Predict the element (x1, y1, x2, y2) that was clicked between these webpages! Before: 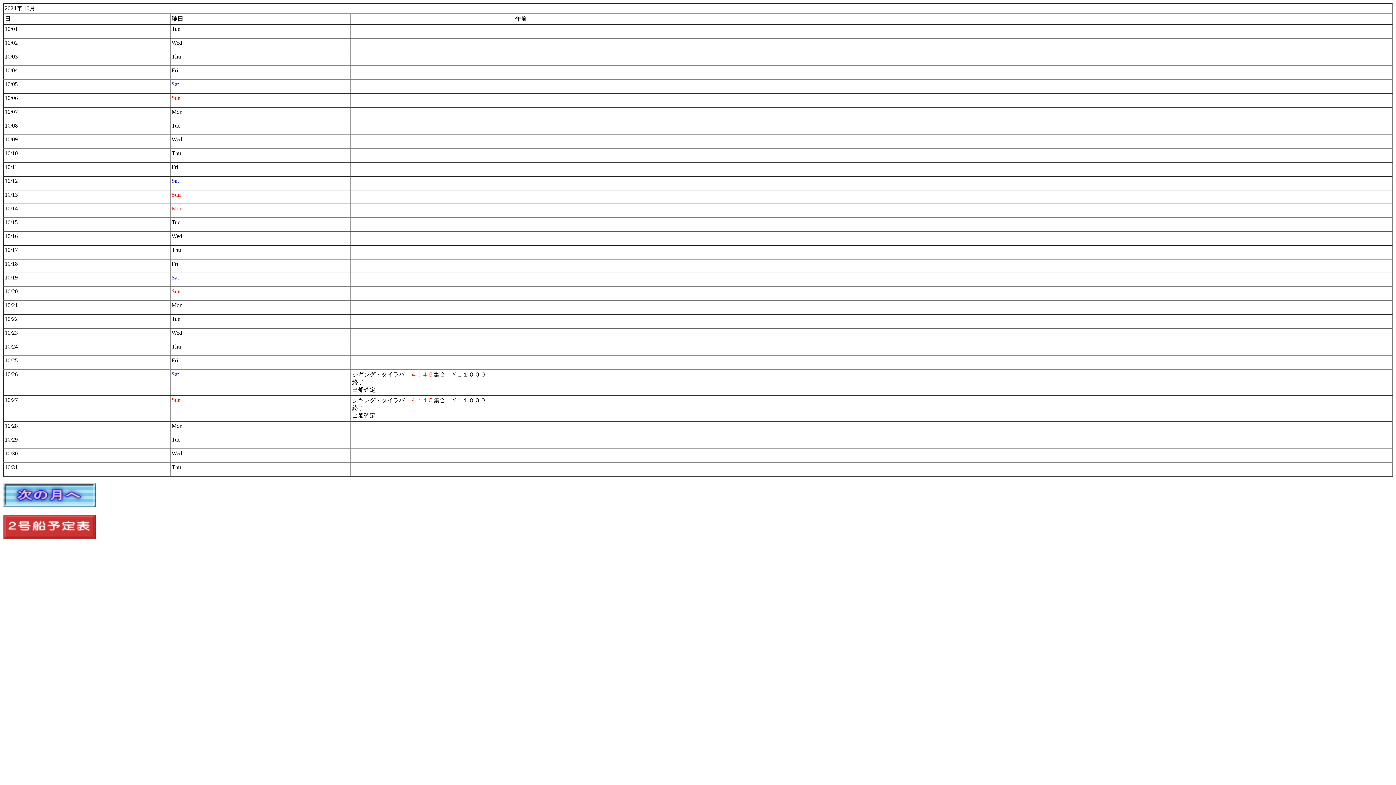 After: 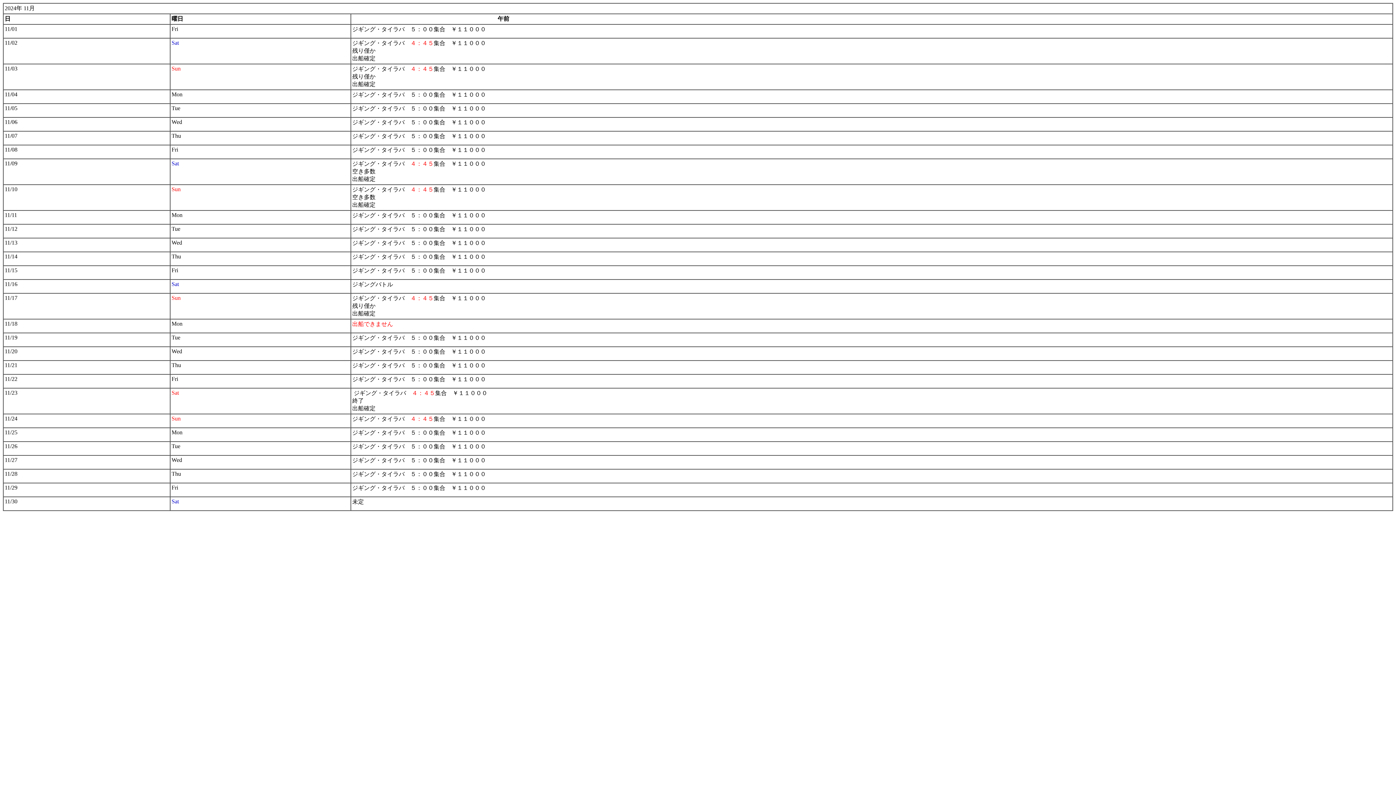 Action: bbox: (2, 502, 96, 508)